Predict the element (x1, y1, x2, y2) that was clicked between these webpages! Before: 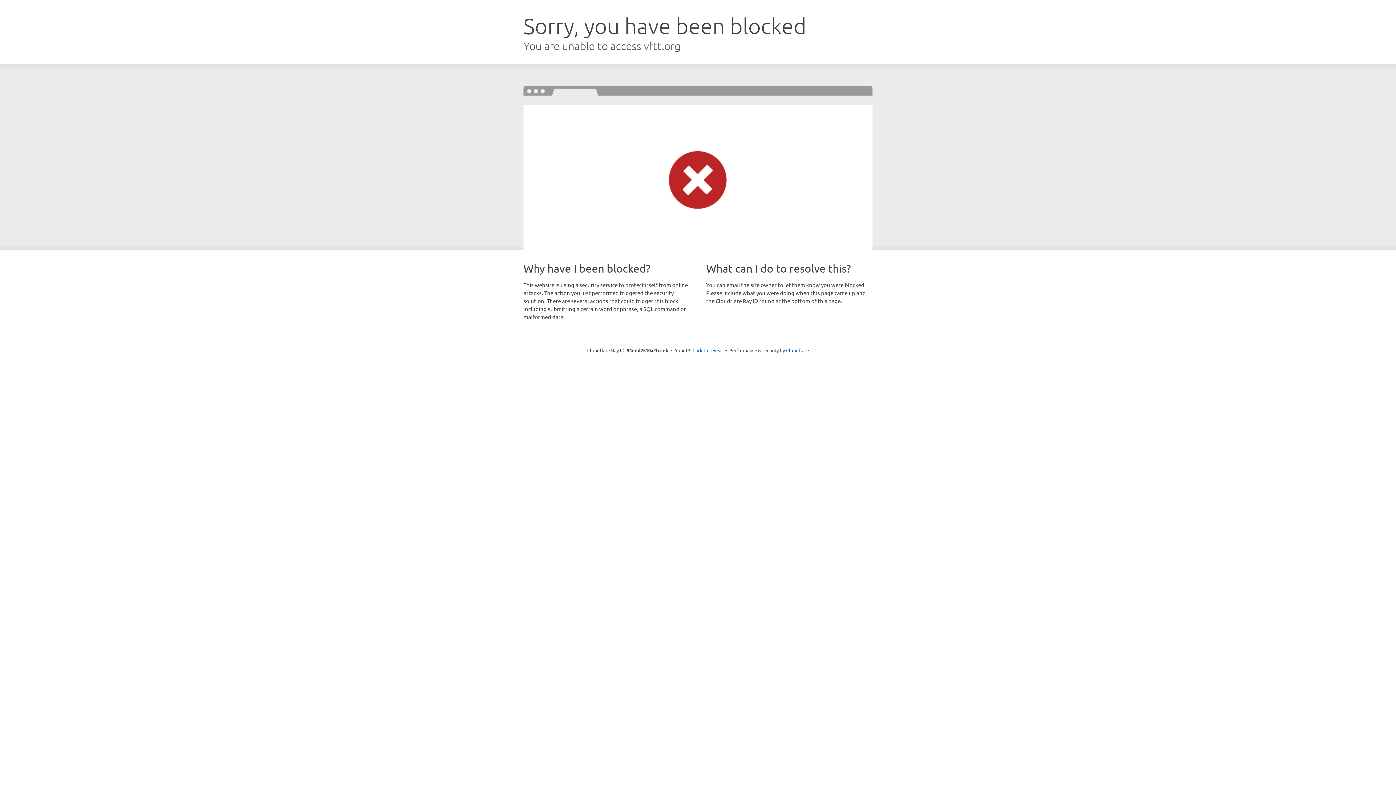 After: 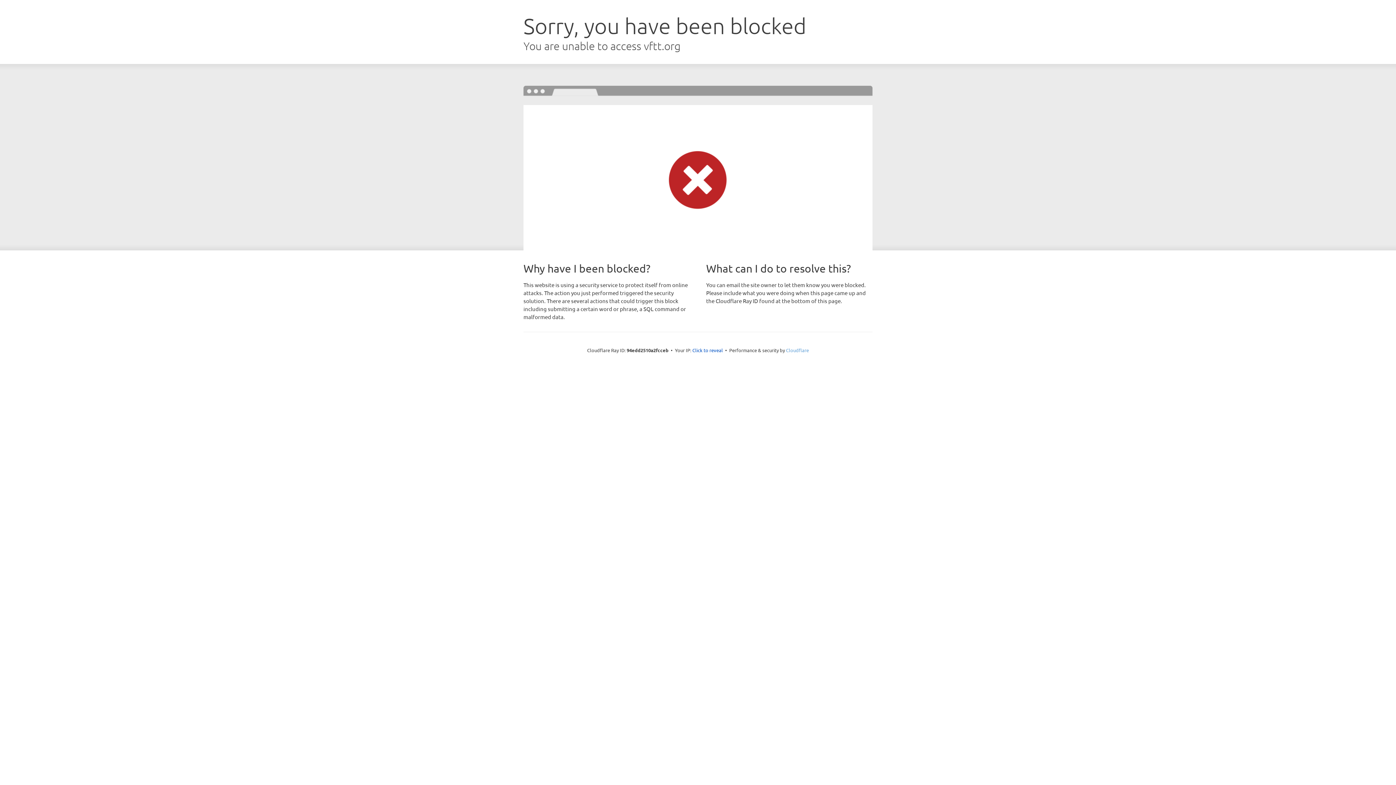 Action: bbox: (786, 347, 809, 353) label: Cloudflare